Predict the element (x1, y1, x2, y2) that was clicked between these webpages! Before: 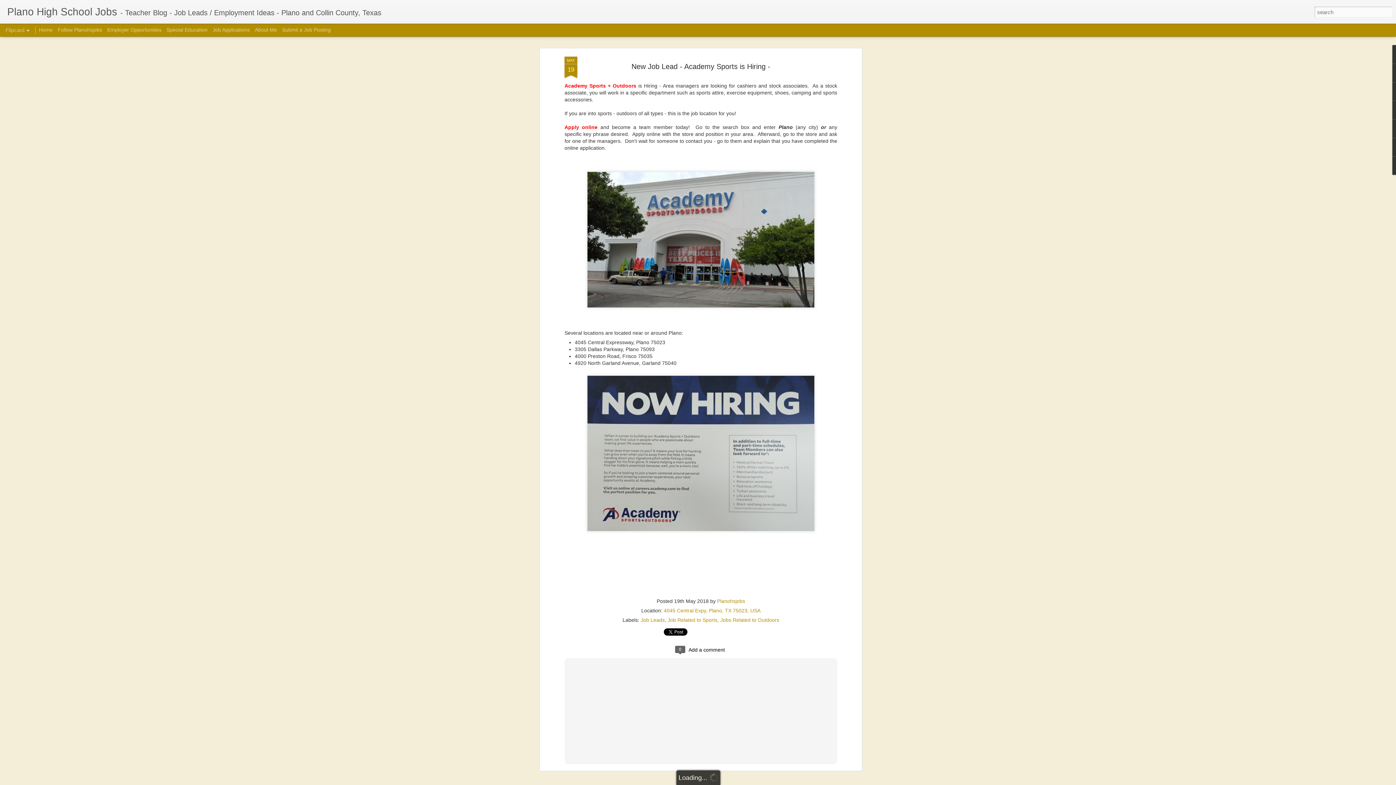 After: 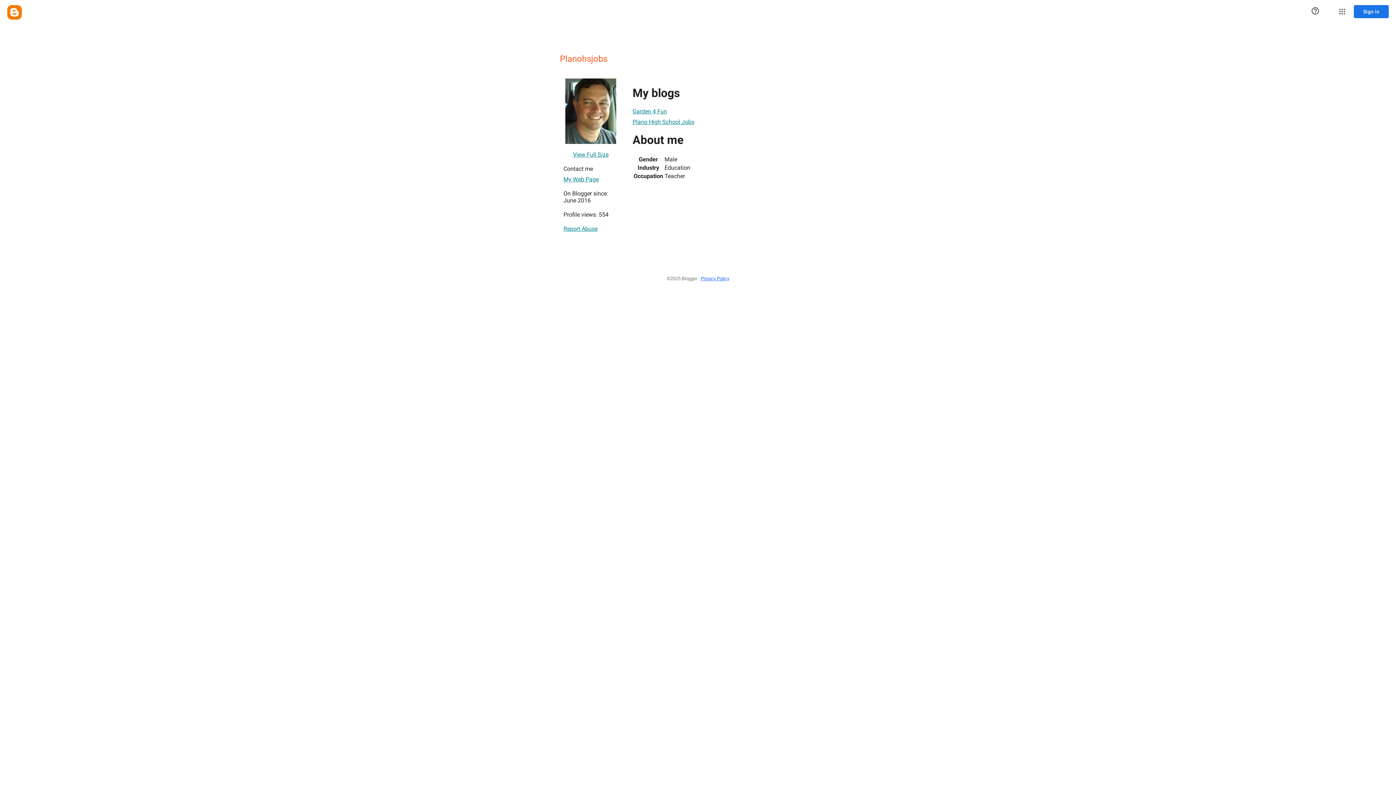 Action: label: Planohsjobs bbox: (717, 503, 745, 508)